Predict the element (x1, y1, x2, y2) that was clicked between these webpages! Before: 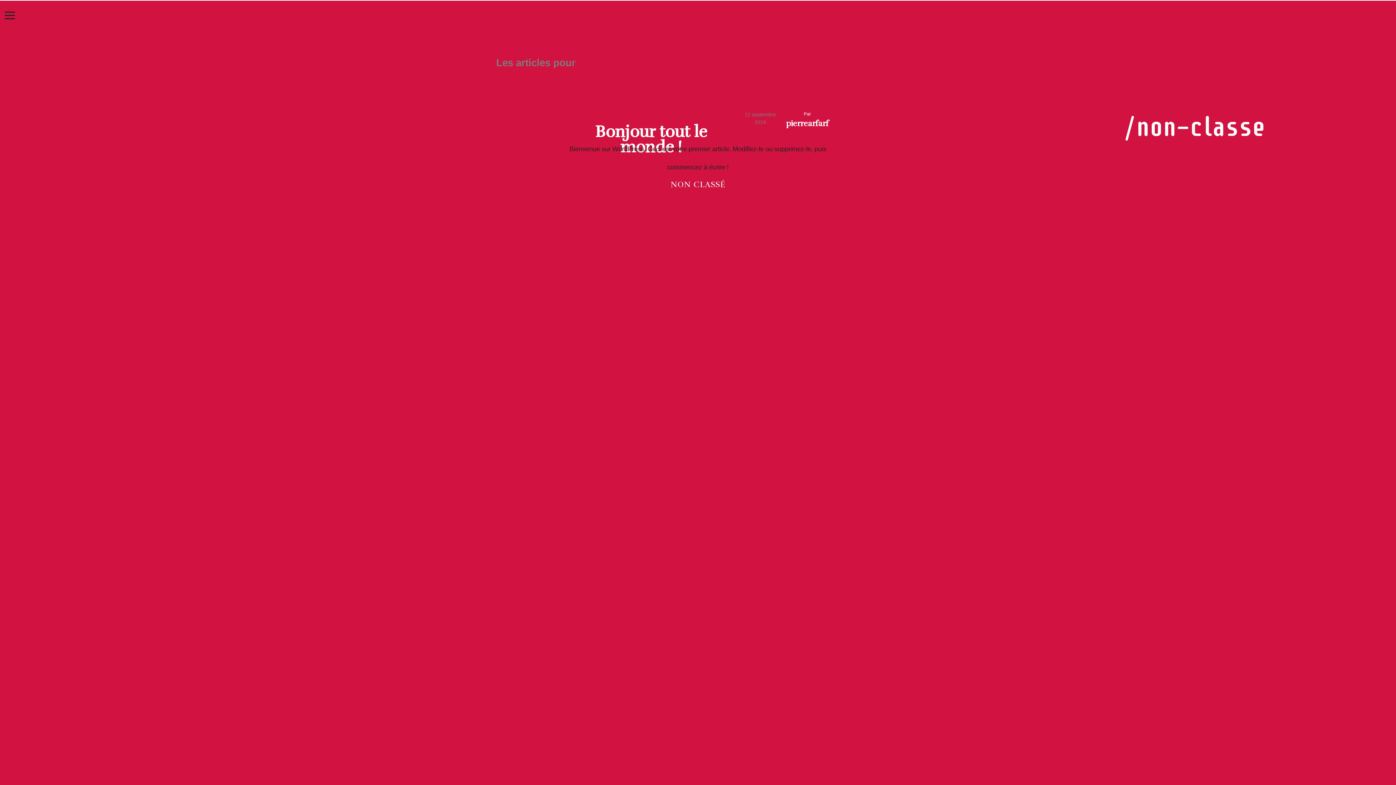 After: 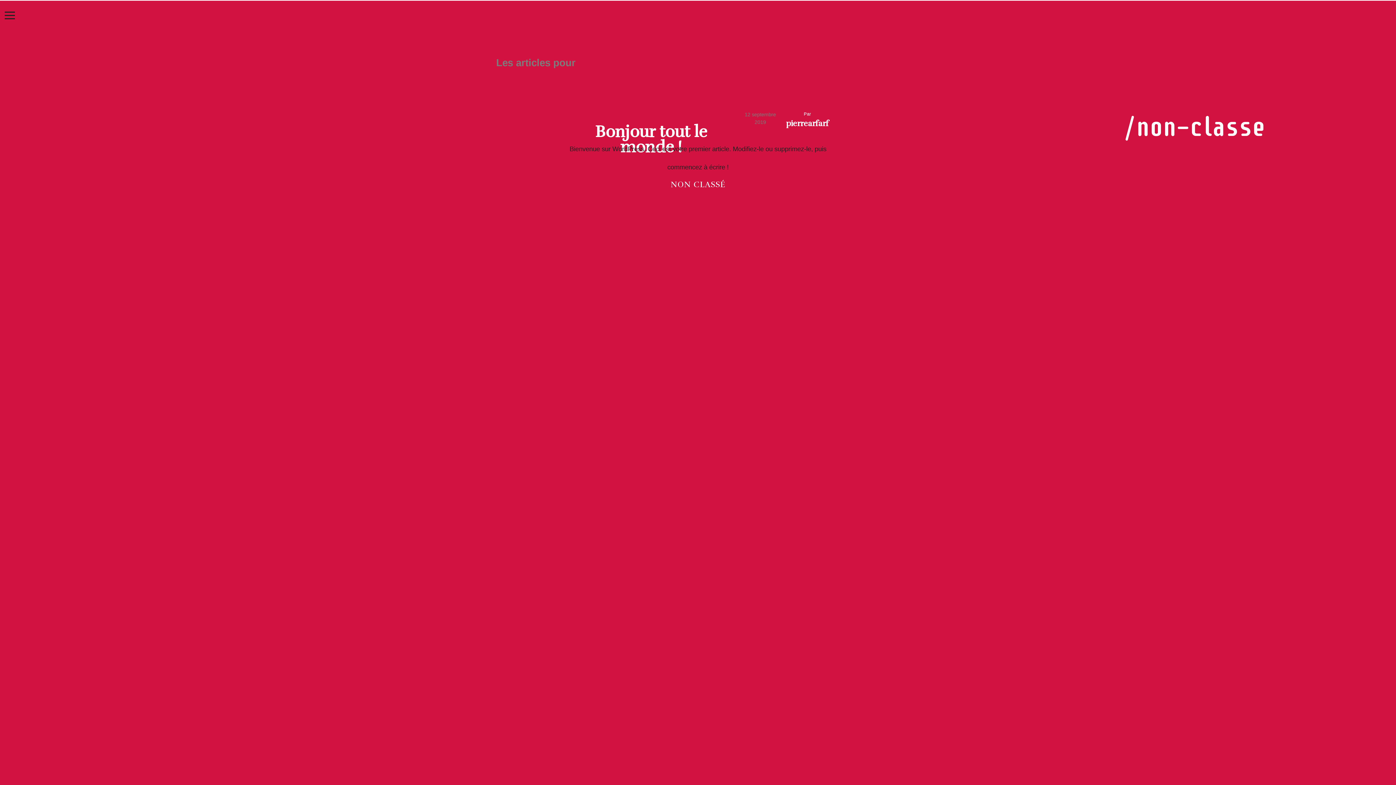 Action: label: NON CLASSÉ bbox: (670, 179, 725, 202)